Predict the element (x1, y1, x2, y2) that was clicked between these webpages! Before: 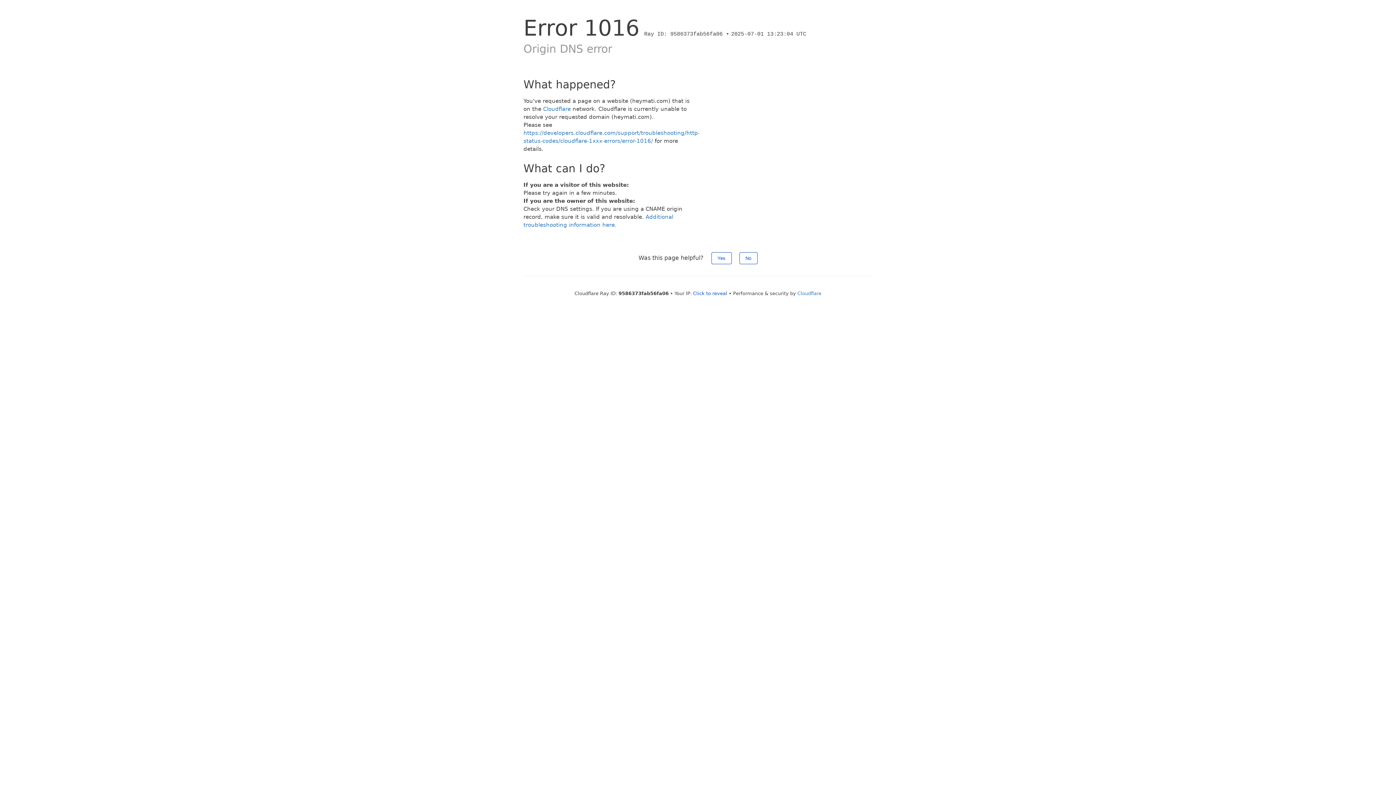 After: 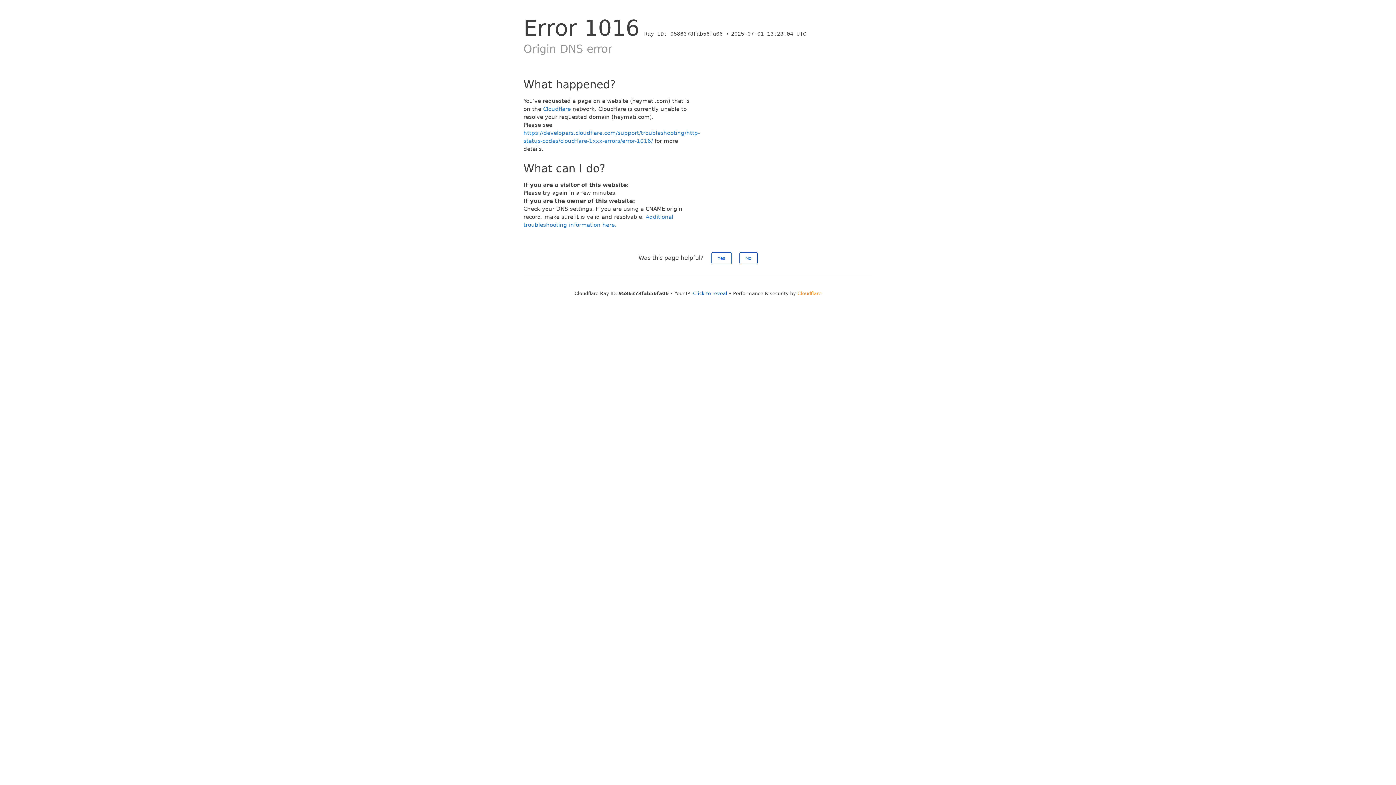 Action: bbox: (797, 290, 821, 296) label: Cloudflare